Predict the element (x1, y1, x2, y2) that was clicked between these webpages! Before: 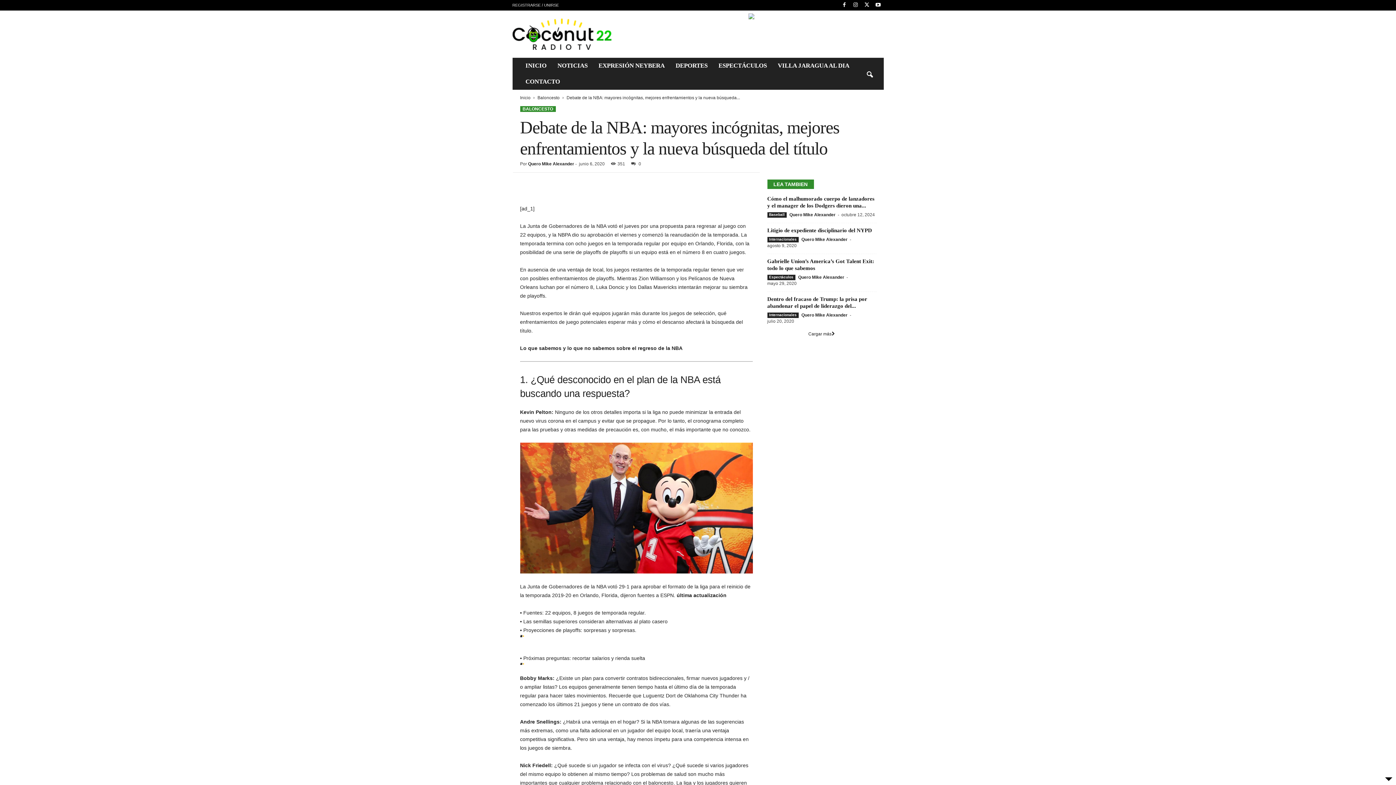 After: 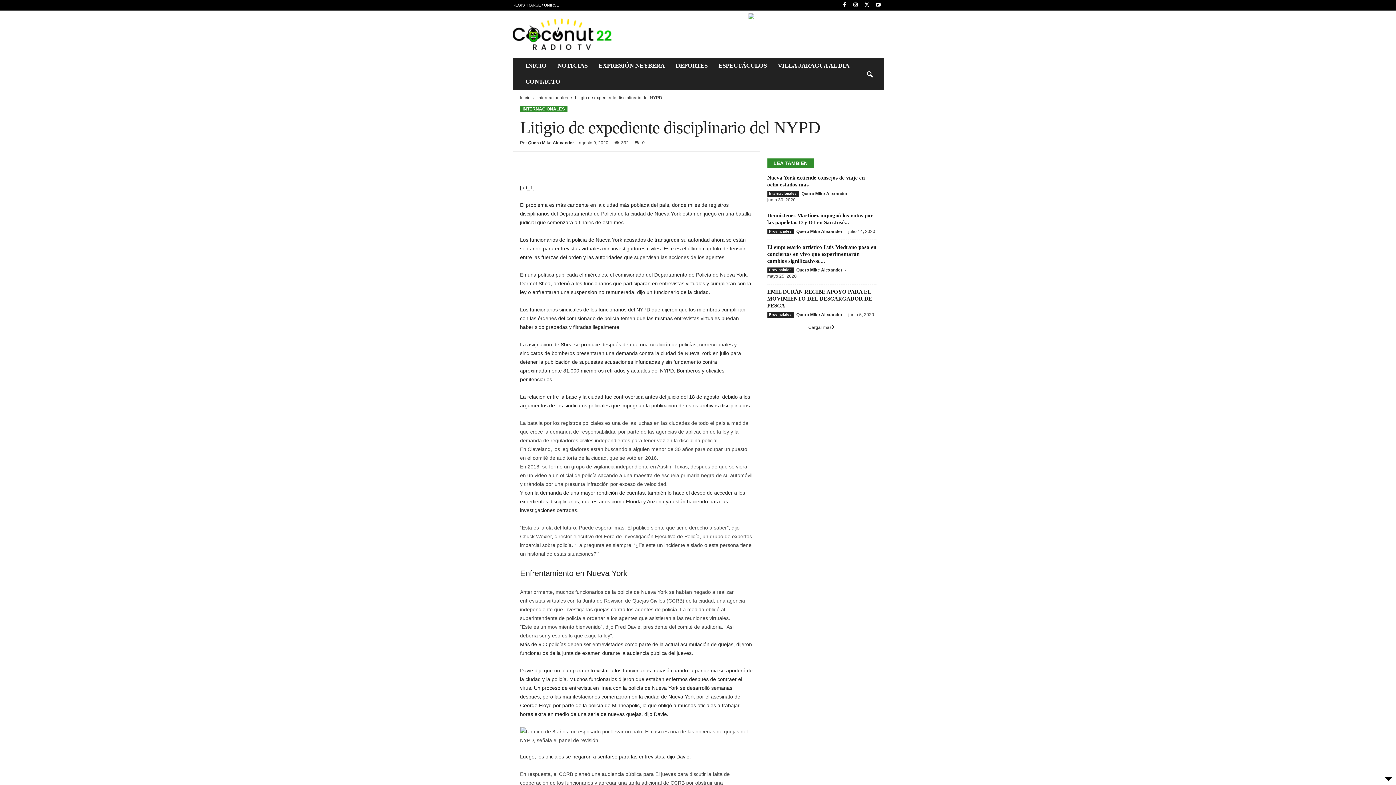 Action: label: Litigio de expediente disciplinario del NYPD bbox: (767, 227, 872, 233)